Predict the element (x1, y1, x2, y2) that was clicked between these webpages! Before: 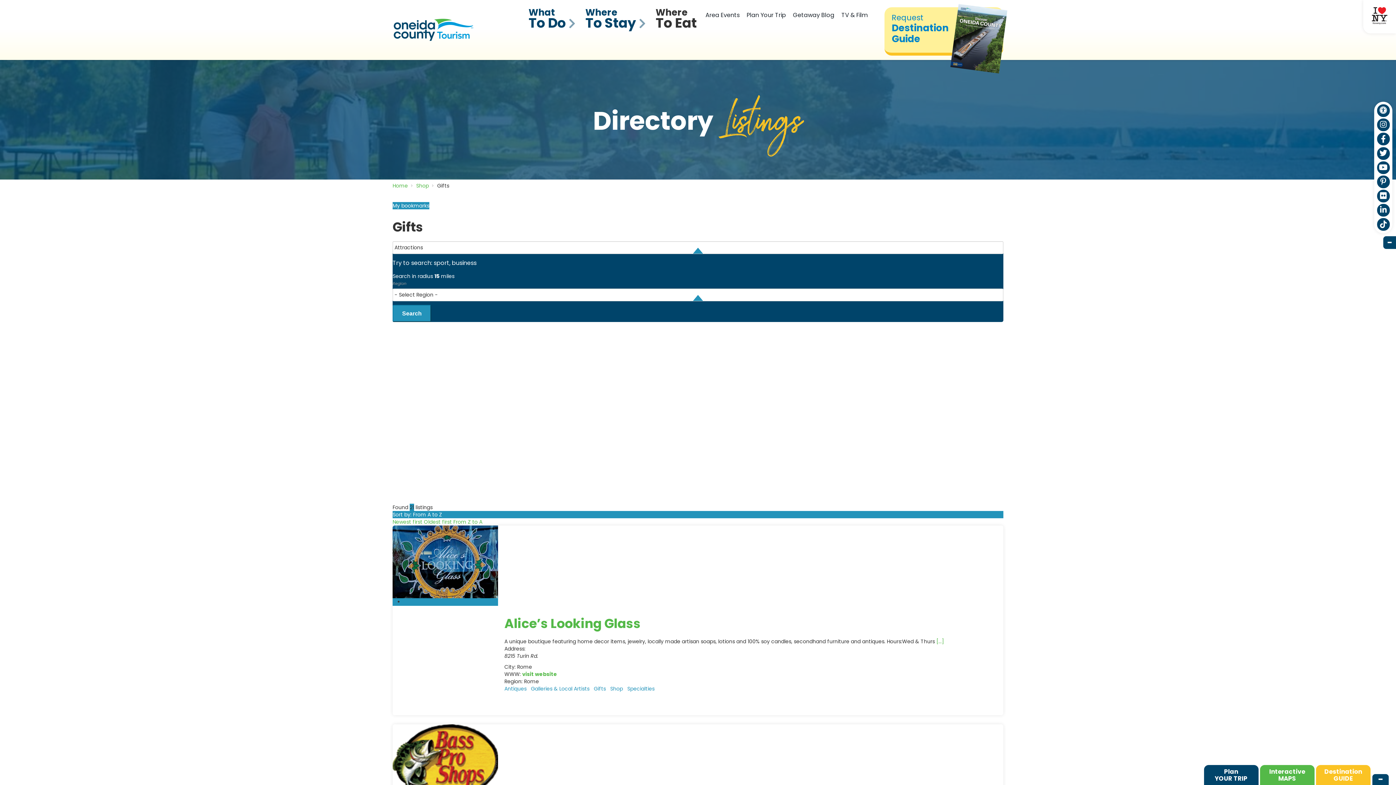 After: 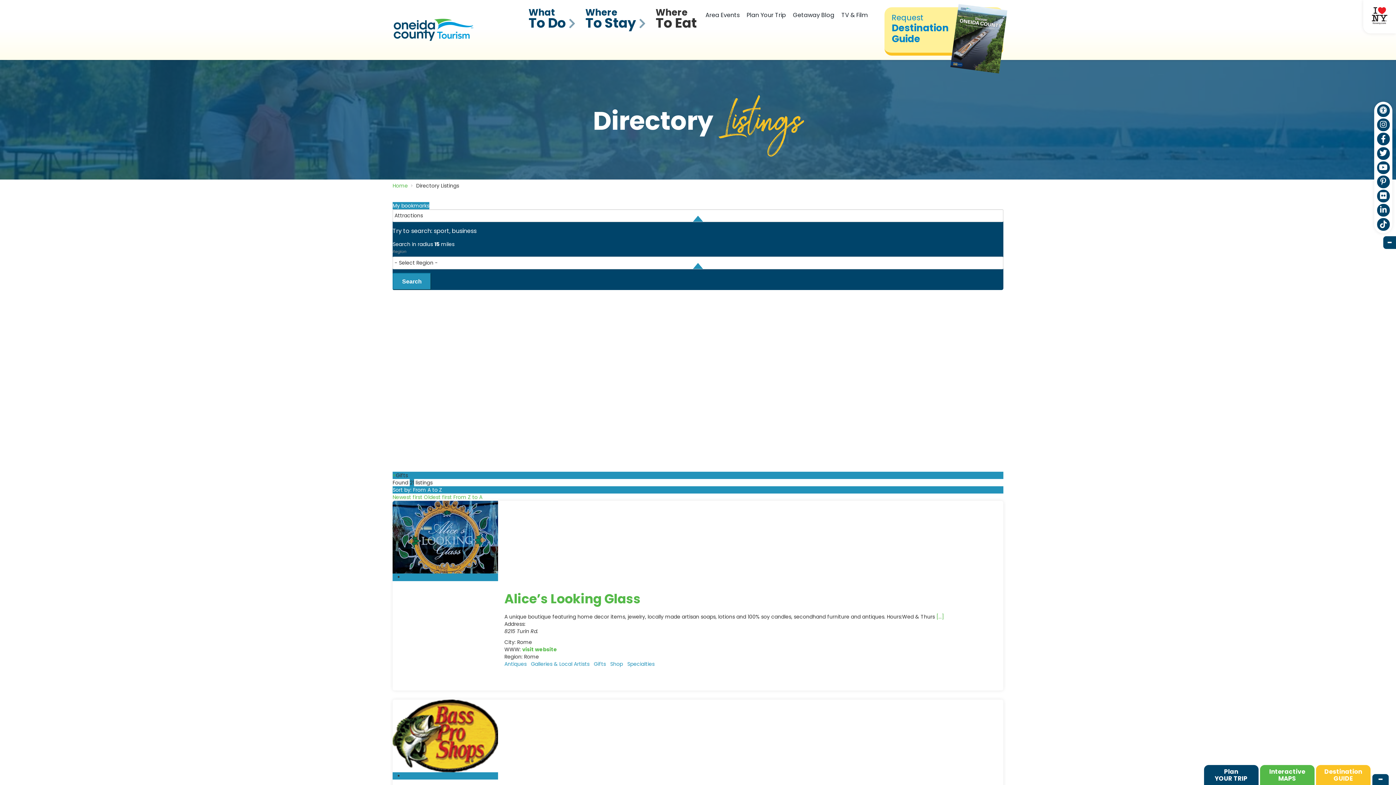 Action: bbox: (392, 305, 431, 322) label: Search